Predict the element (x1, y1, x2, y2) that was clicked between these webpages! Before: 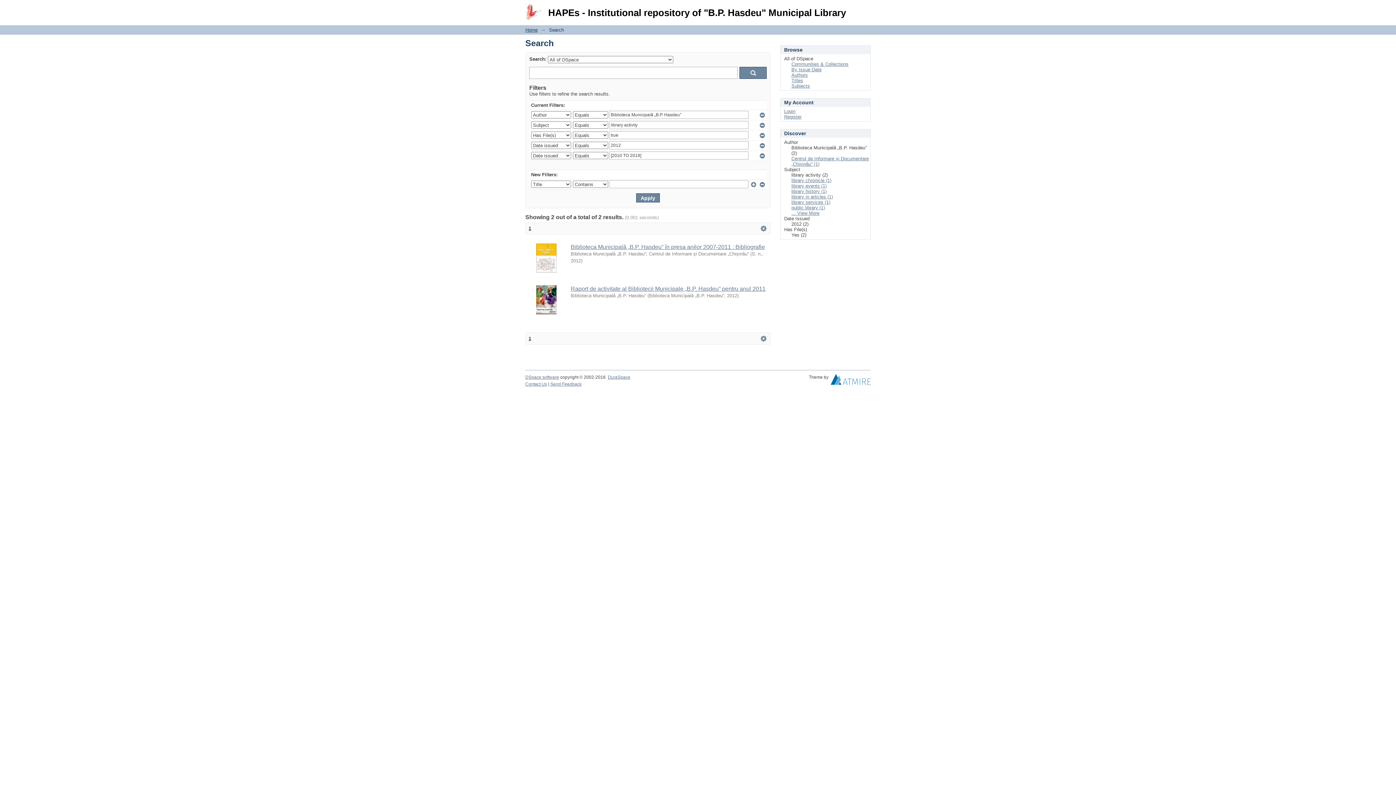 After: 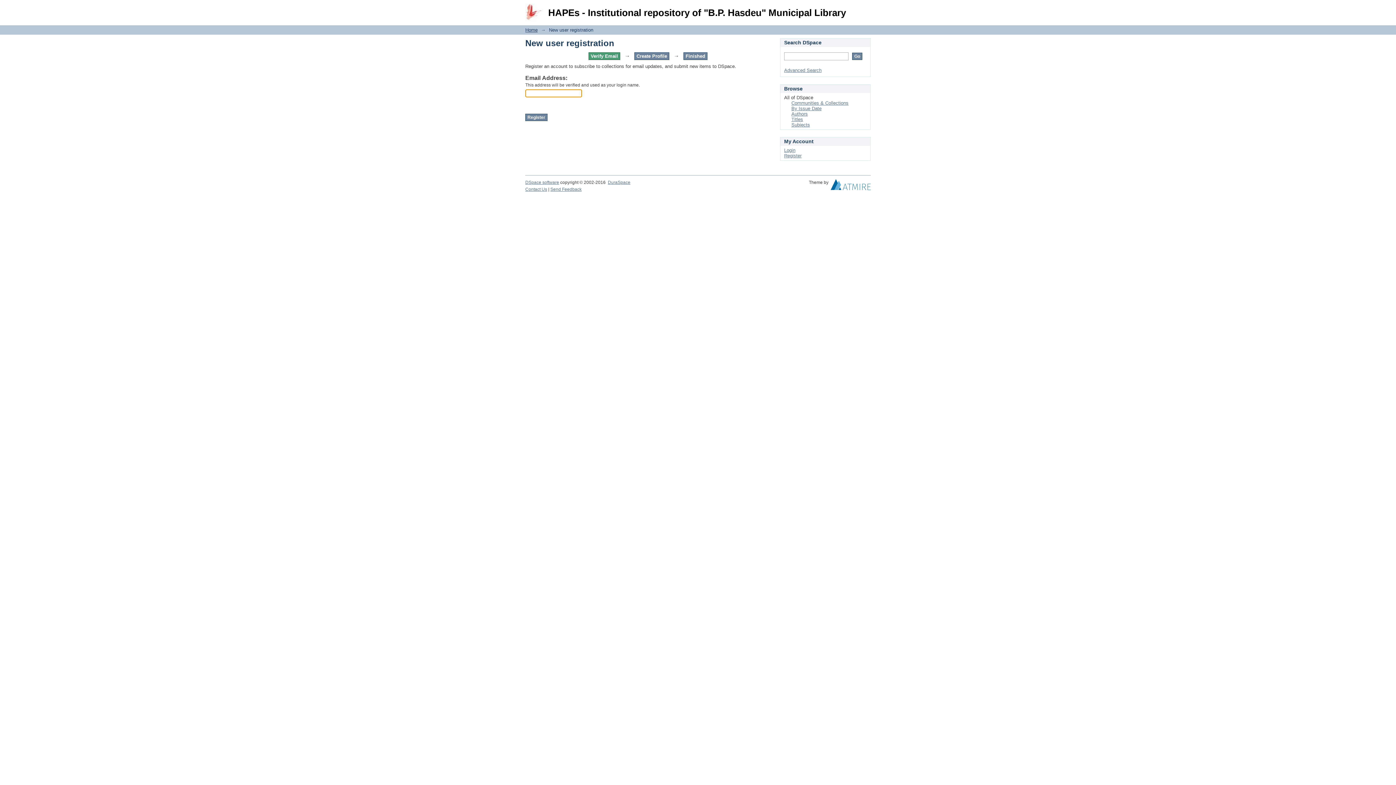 Action: label: Register bbox: (784, 114, 801, 119)